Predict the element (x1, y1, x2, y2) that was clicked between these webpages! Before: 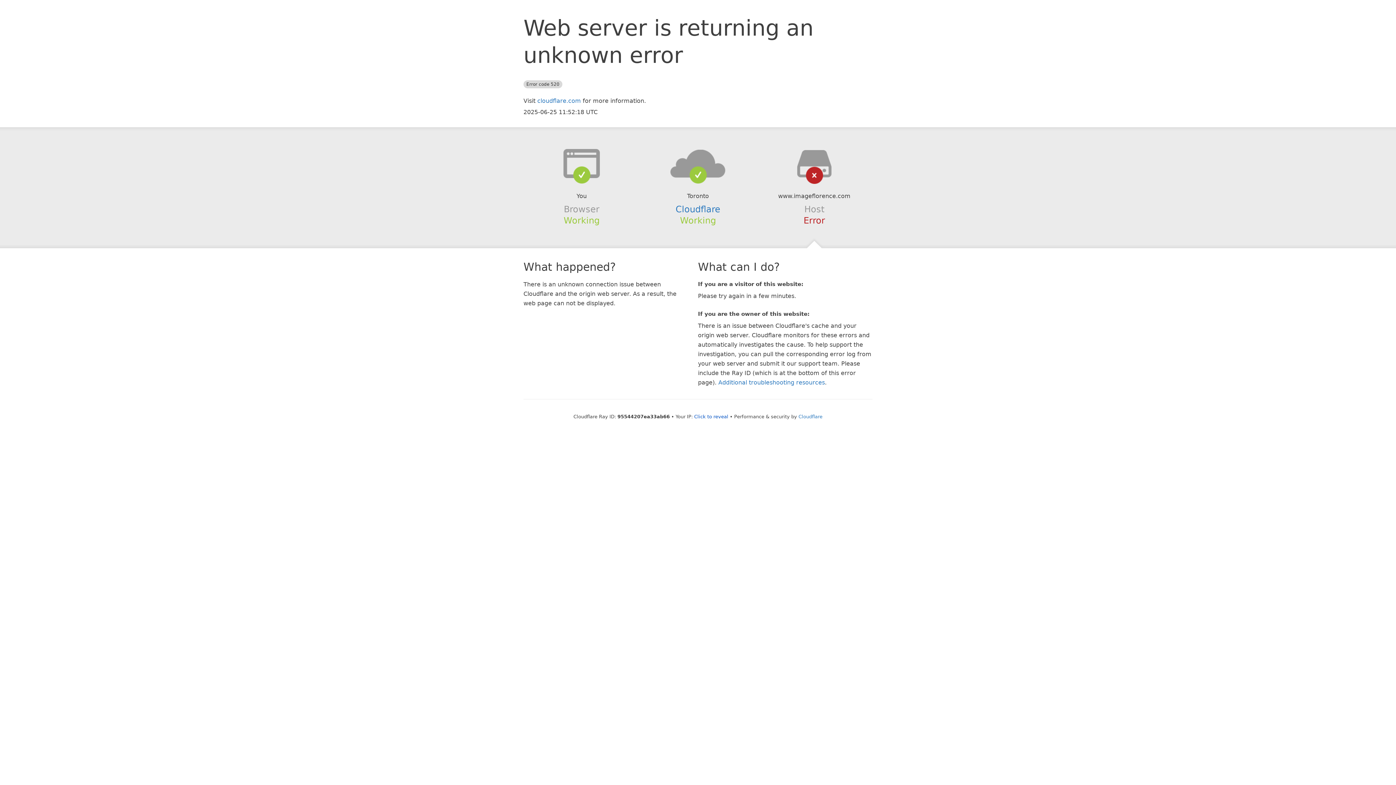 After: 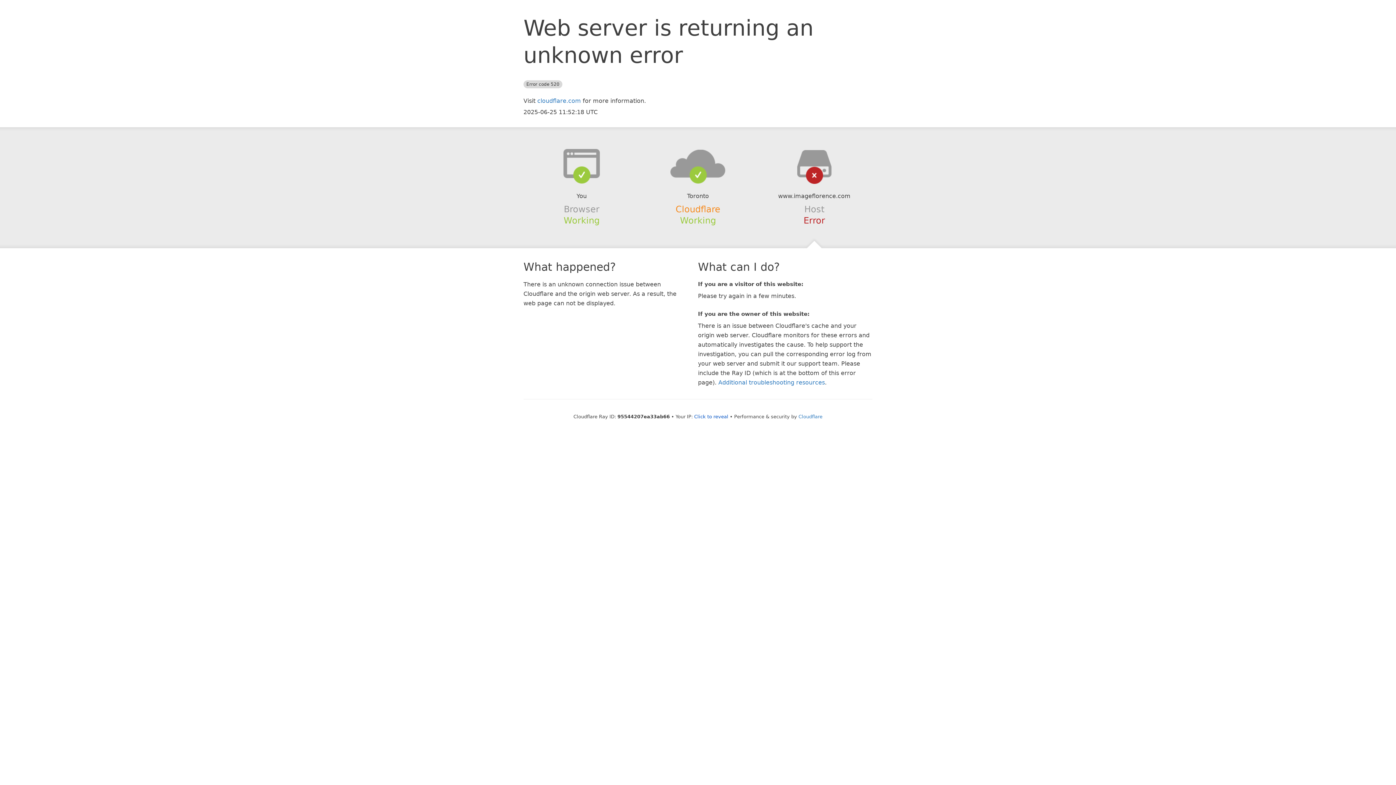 Action: label: Cloudflare bbox: (675, 204, 720, 214)